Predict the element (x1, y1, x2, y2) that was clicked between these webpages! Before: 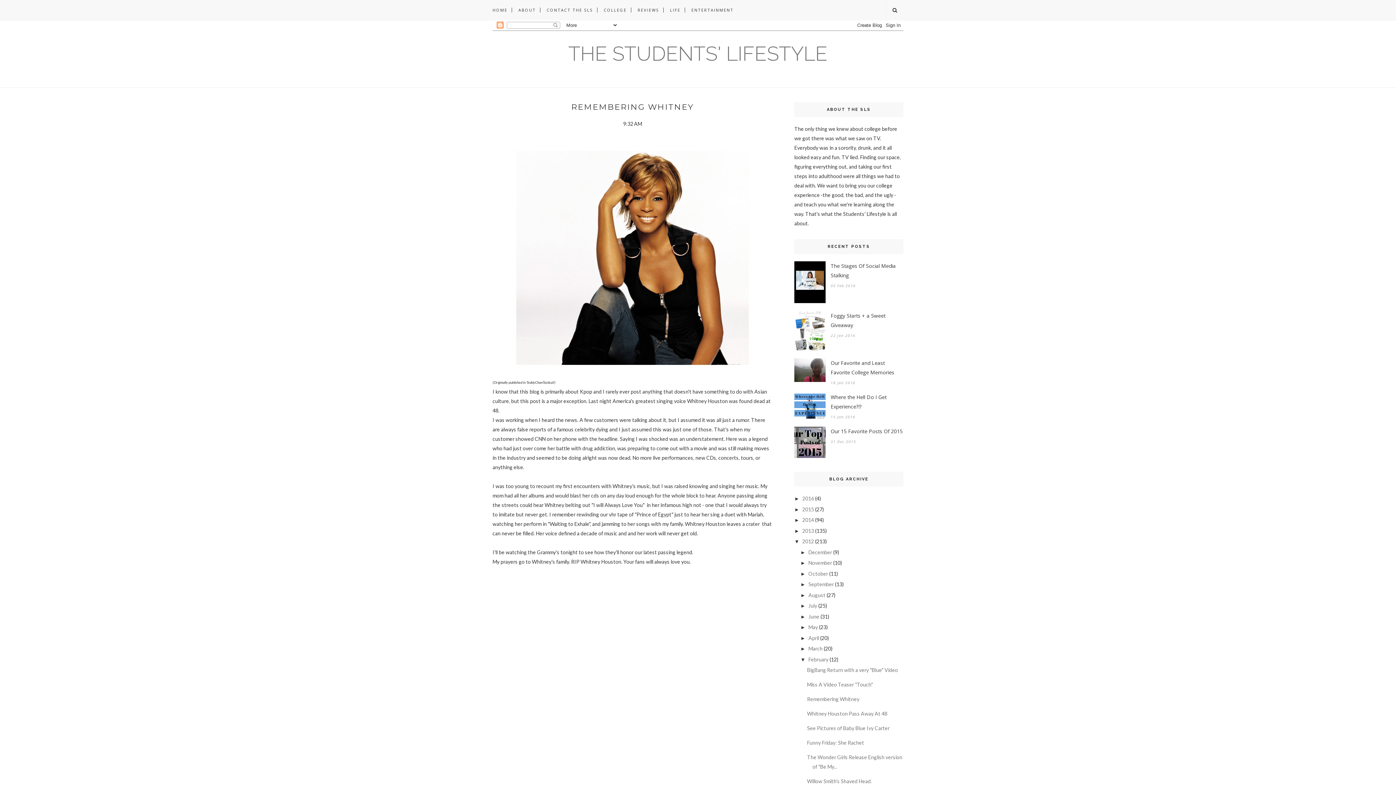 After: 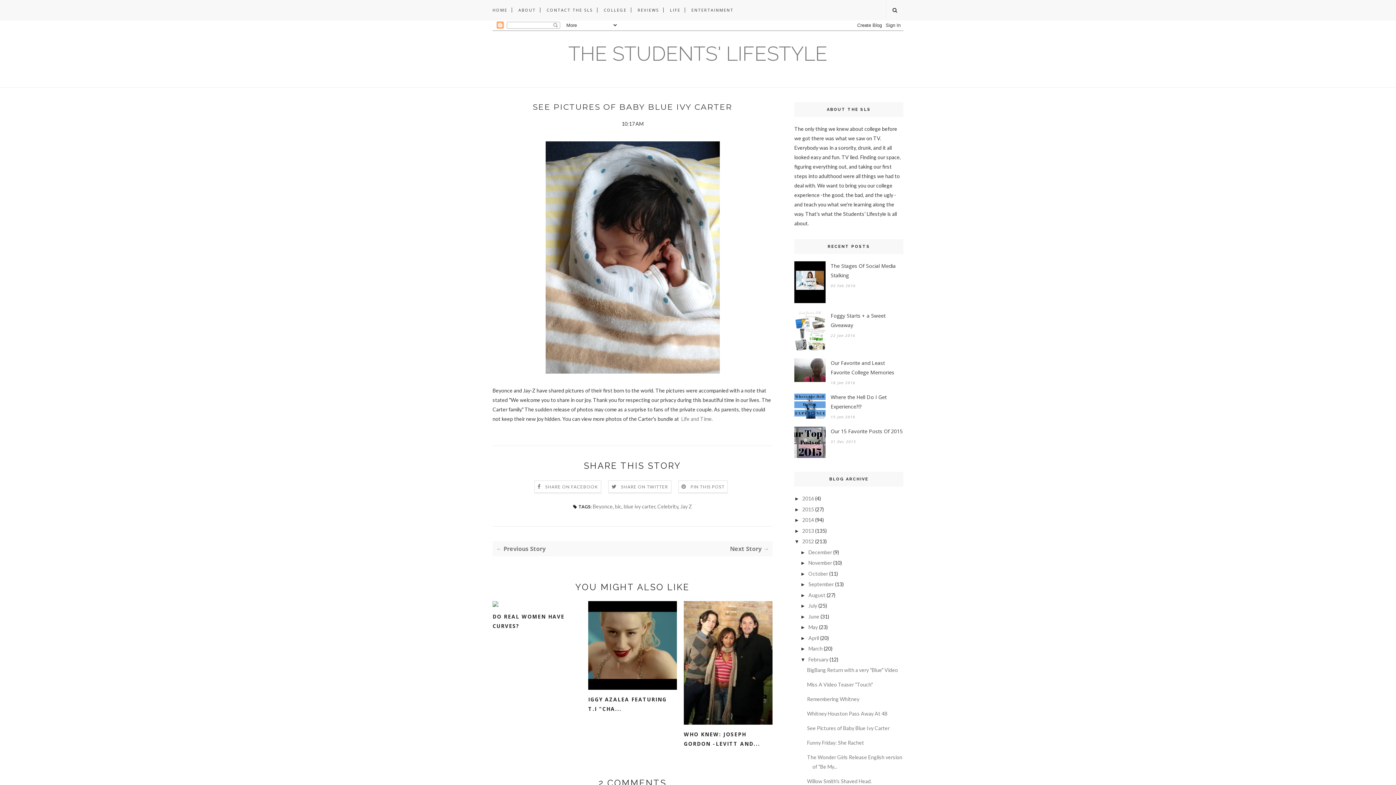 Action: bbox: (807, 725, 889, 731) label: See Pictures of Baby Blue Ivy Carter